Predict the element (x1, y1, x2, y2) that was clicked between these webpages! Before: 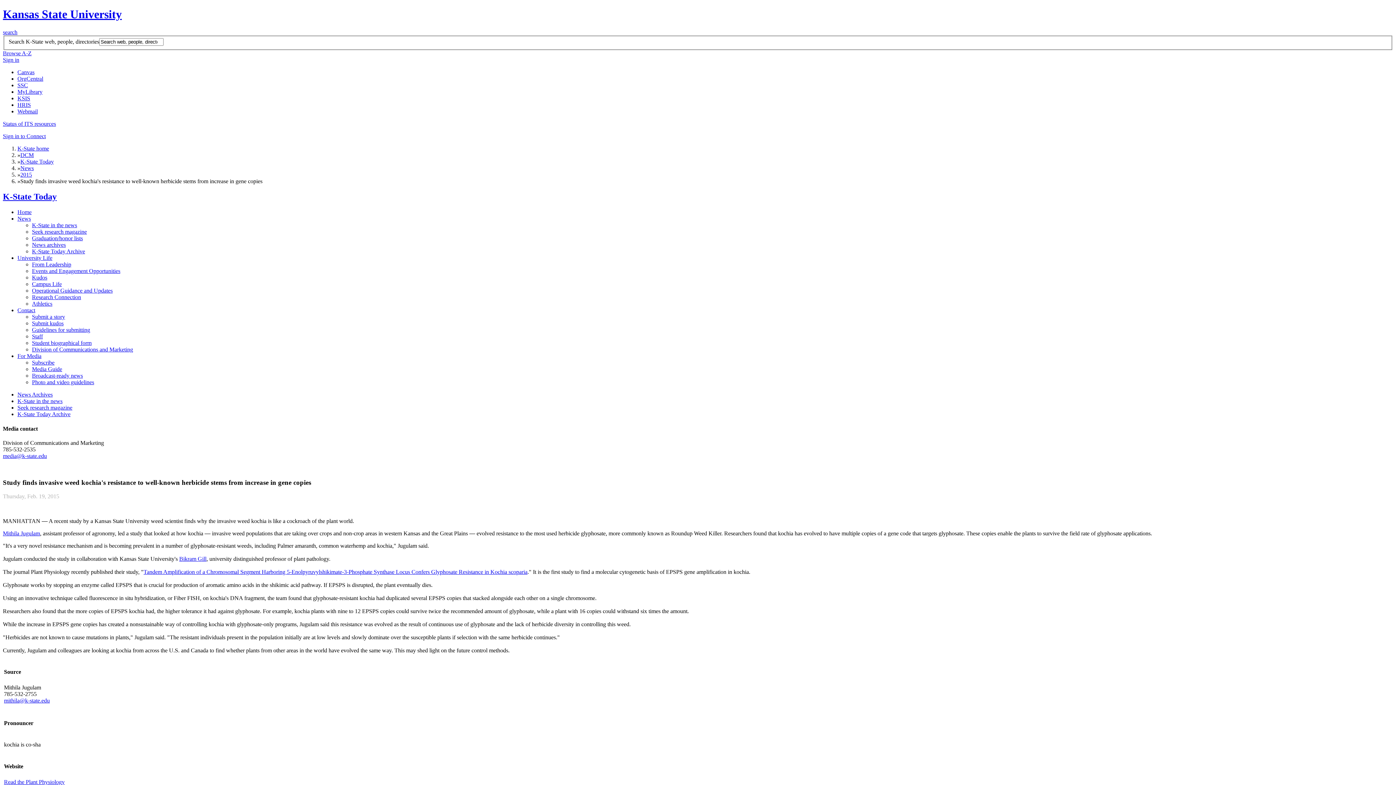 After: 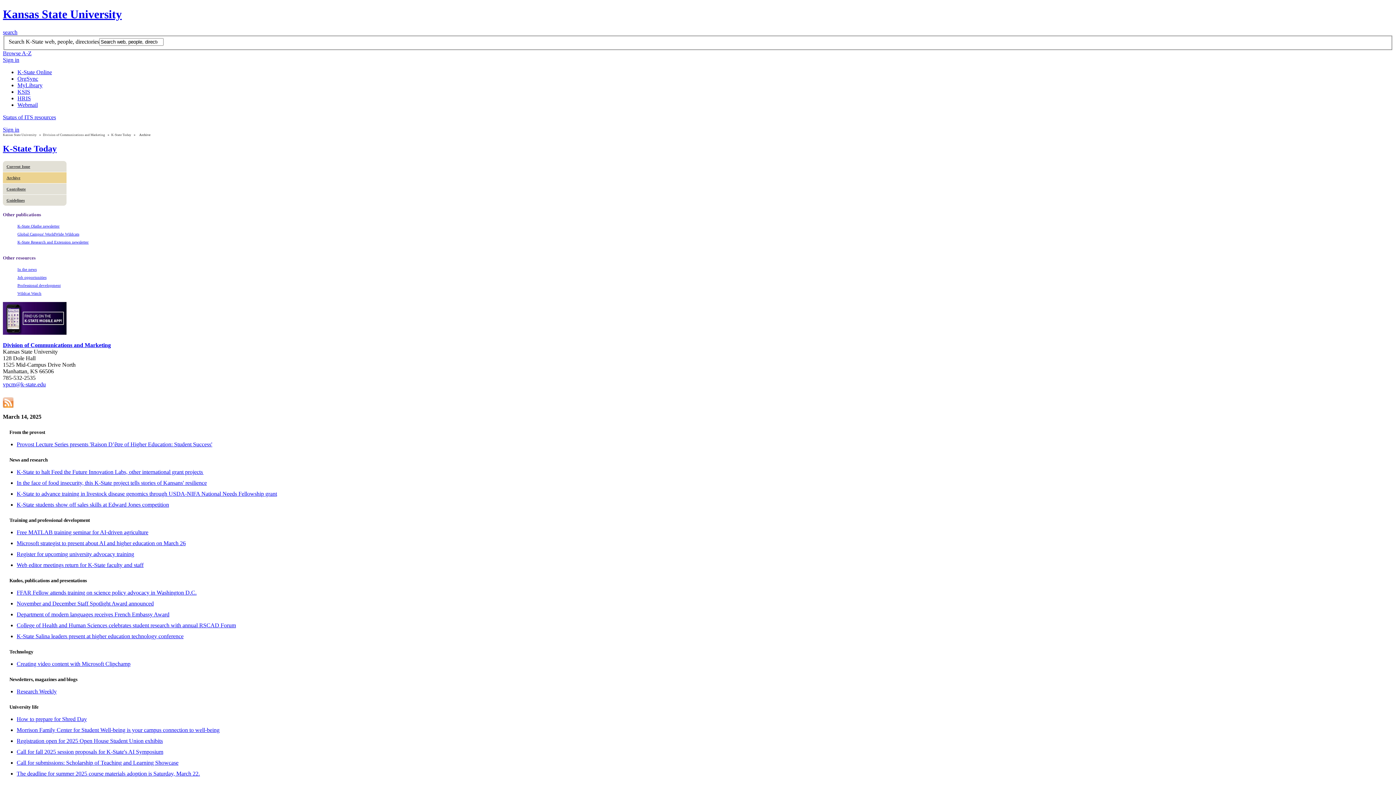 Action: label: K-State Today Archive bbox: (32, 248, 85, 254)